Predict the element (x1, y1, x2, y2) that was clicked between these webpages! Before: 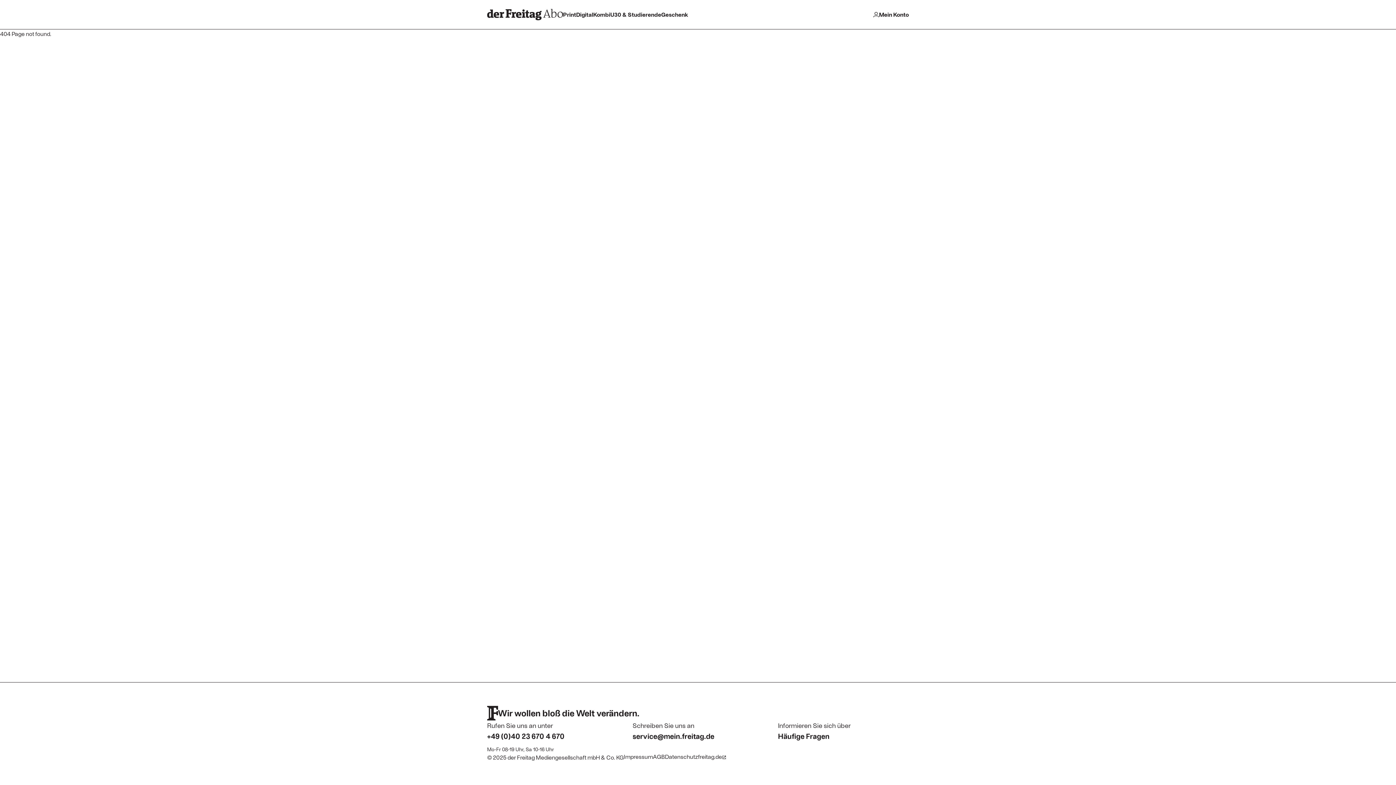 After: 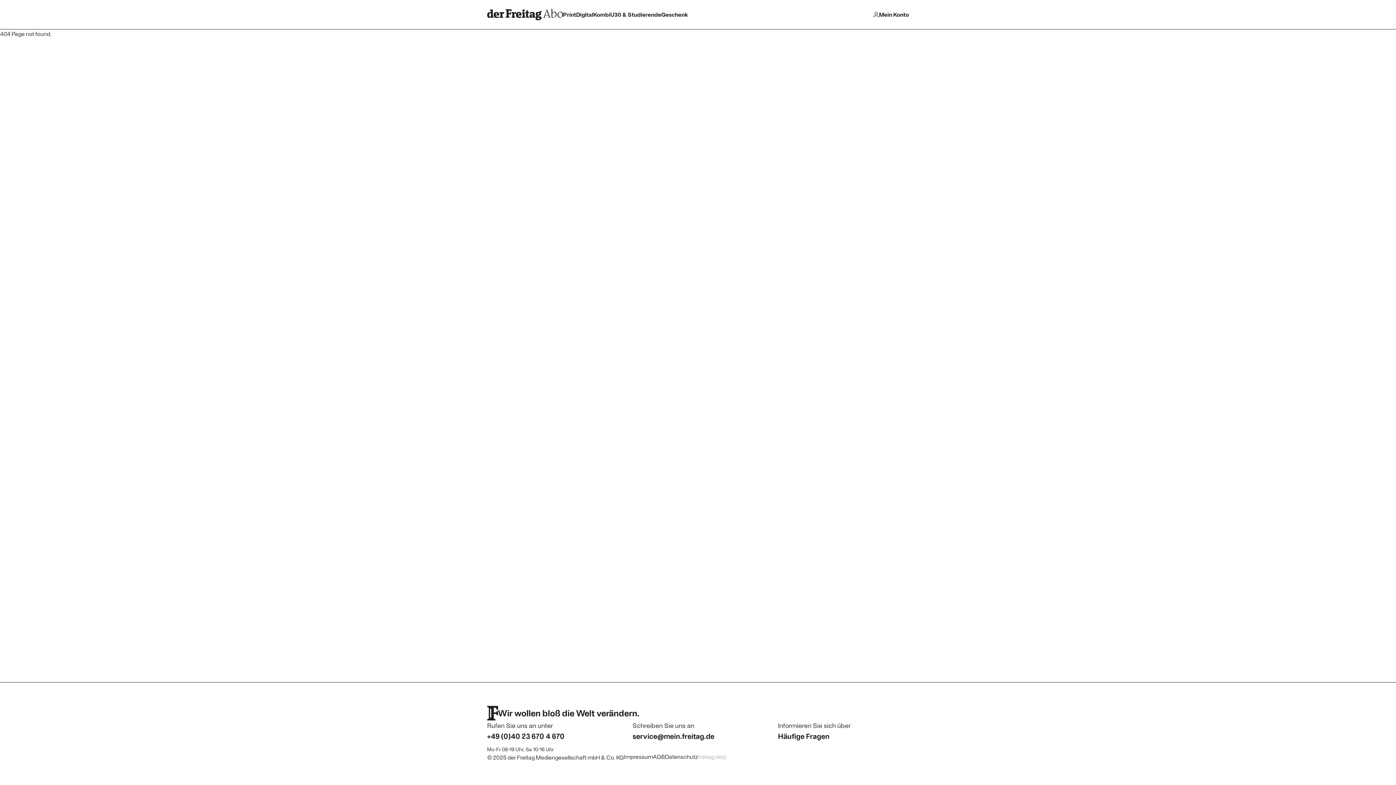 Action: bbox: (698, 753, 726, 760) label: freitag.de